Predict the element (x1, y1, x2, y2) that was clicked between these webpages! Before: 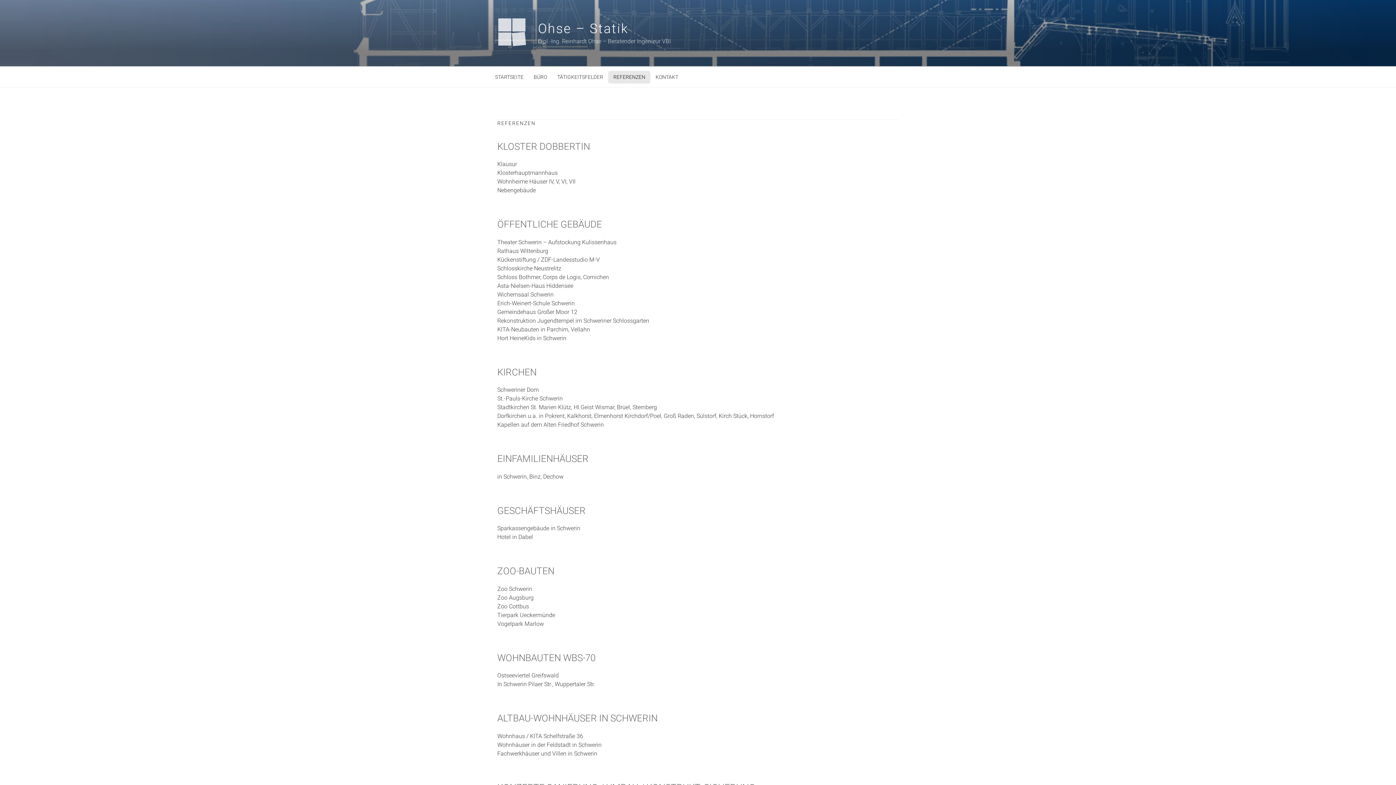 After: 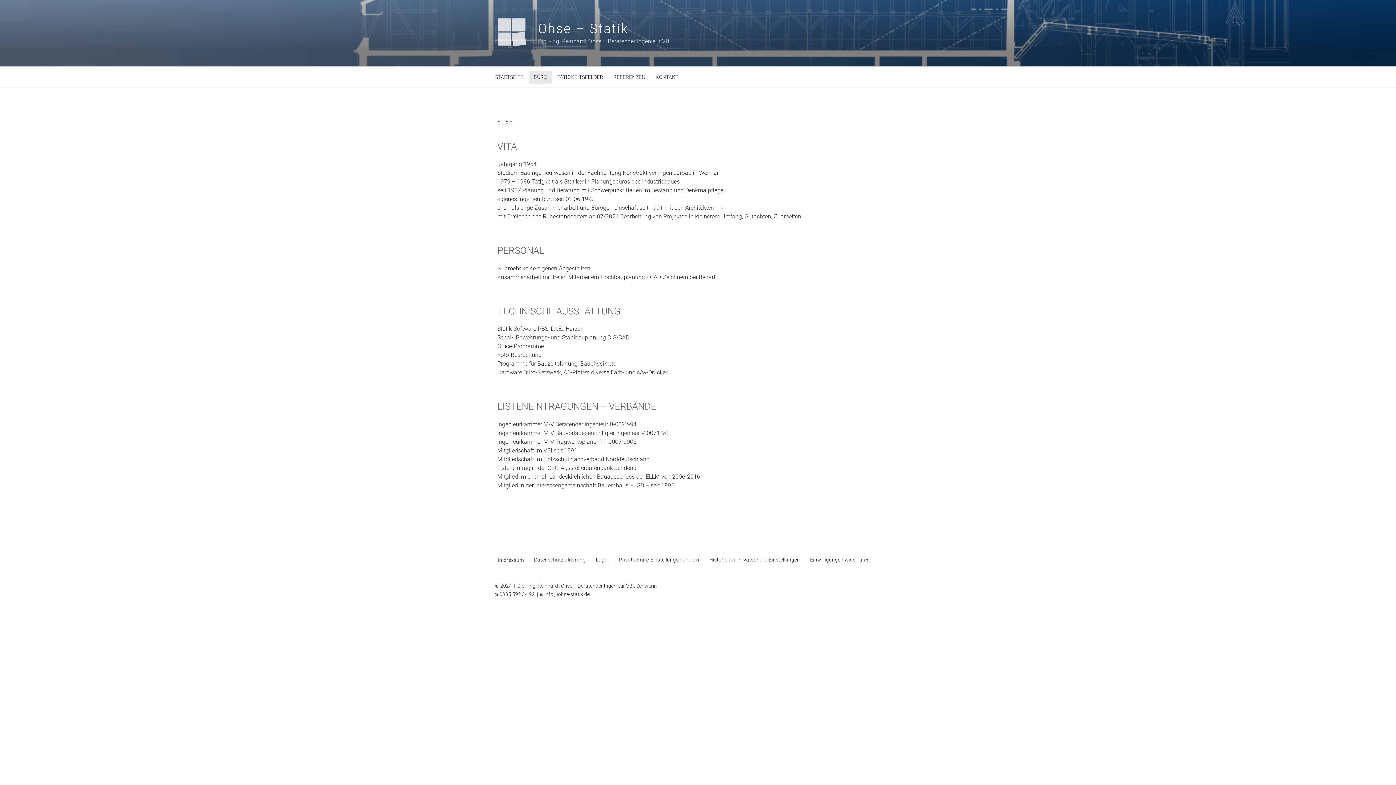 Action: bbox: (528, 70, 552, 83) label: BÜRO